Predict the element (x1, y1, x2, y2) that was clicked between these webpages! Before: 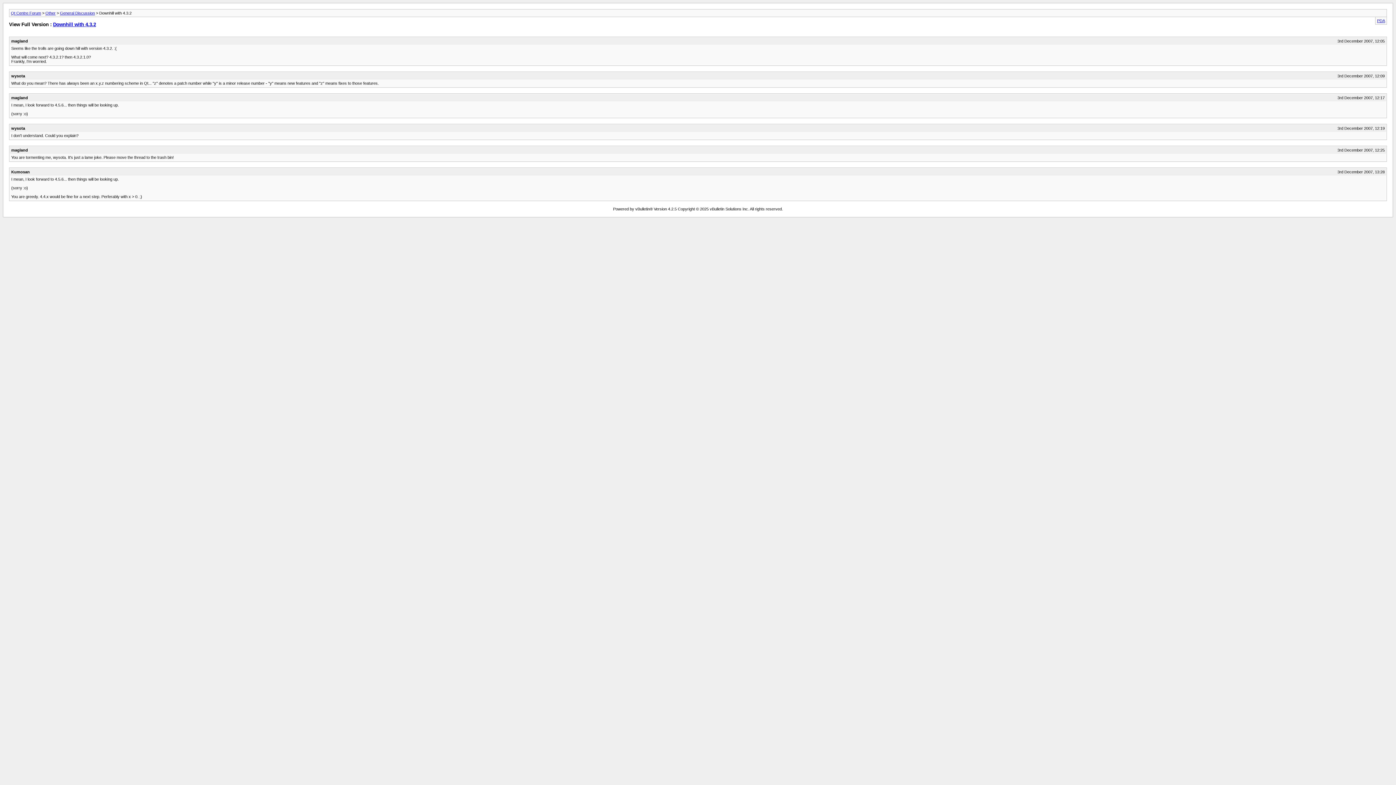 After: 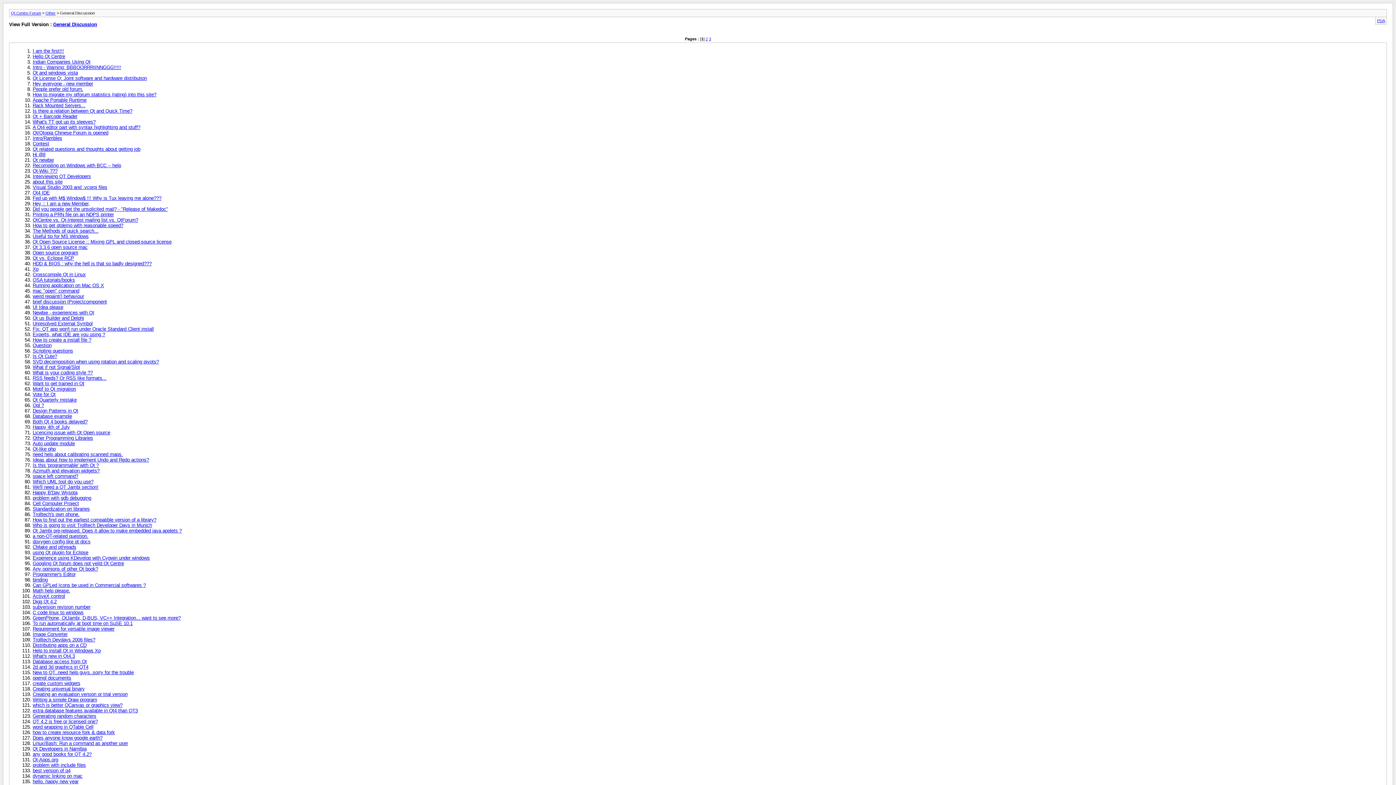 Action: bbox: (60, 10, 94, 15) label: General Discussion